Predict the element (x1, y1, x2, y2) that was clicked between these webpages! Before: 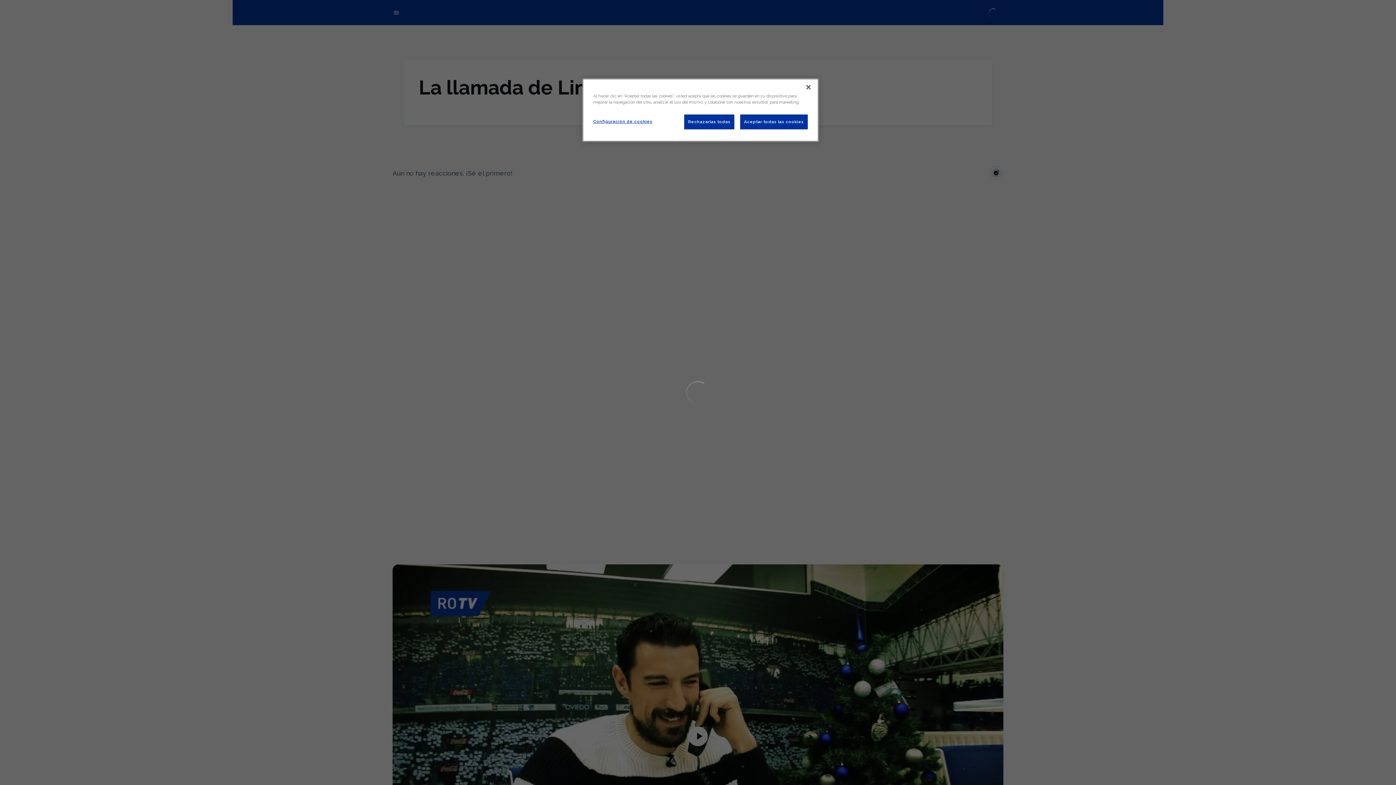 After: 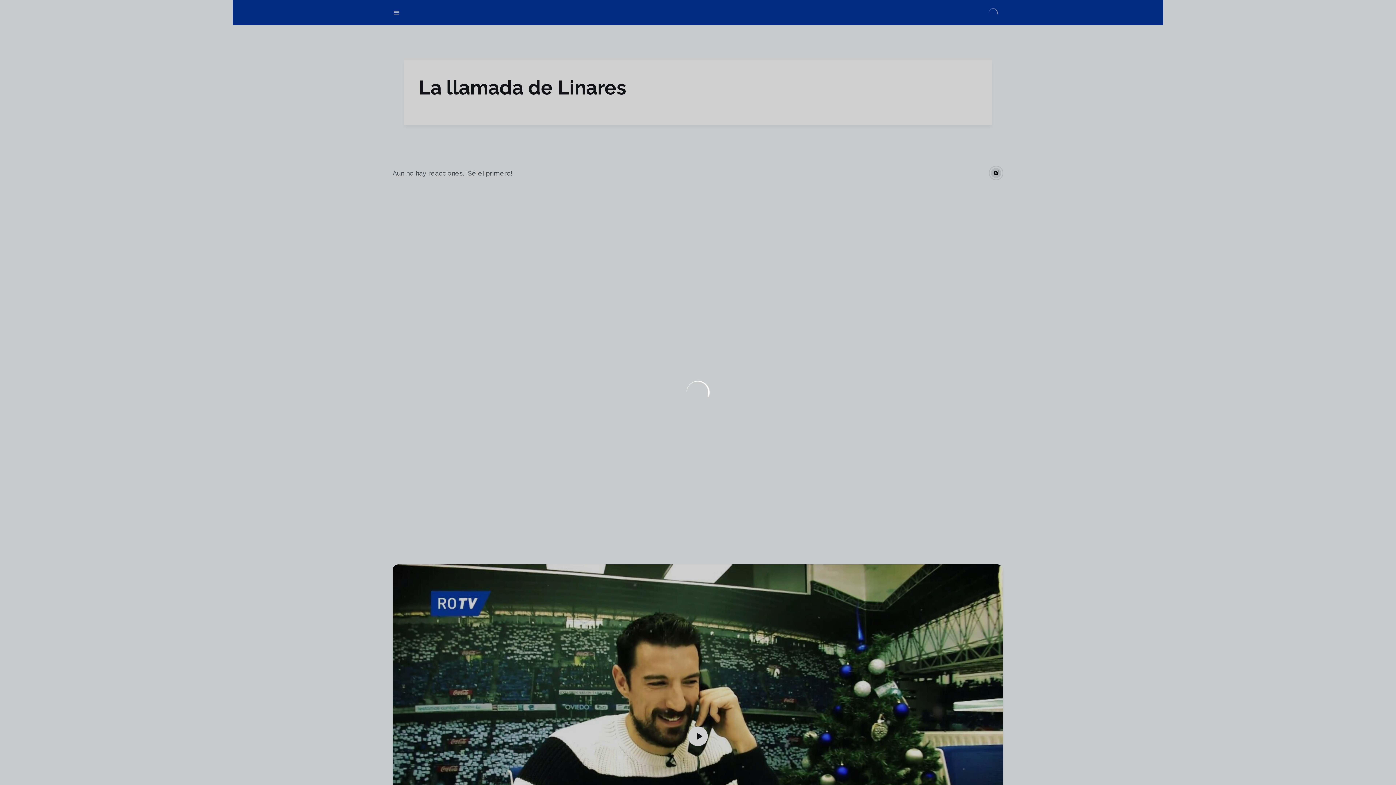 Action: bbox: (740, 114, 808, 129) label: Aceptar todas las cookies